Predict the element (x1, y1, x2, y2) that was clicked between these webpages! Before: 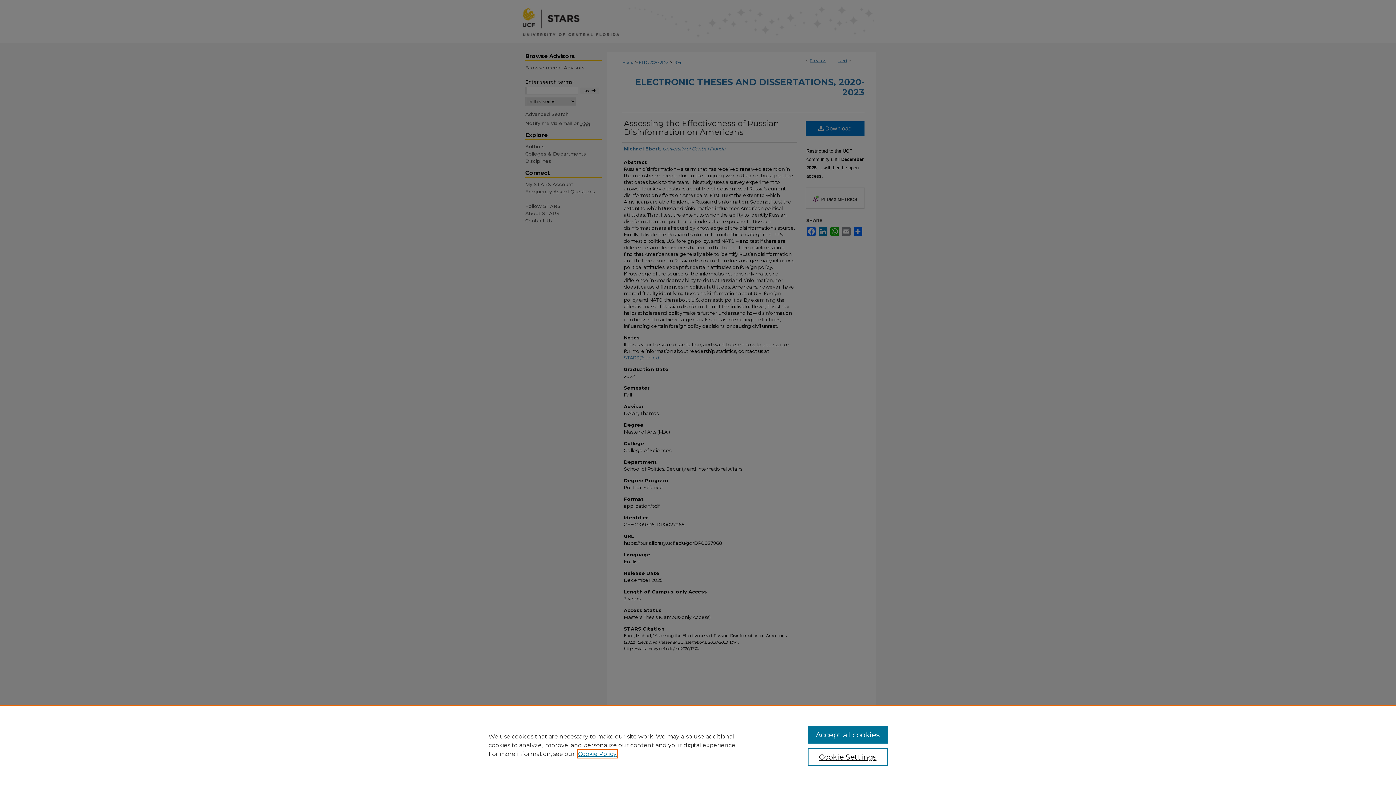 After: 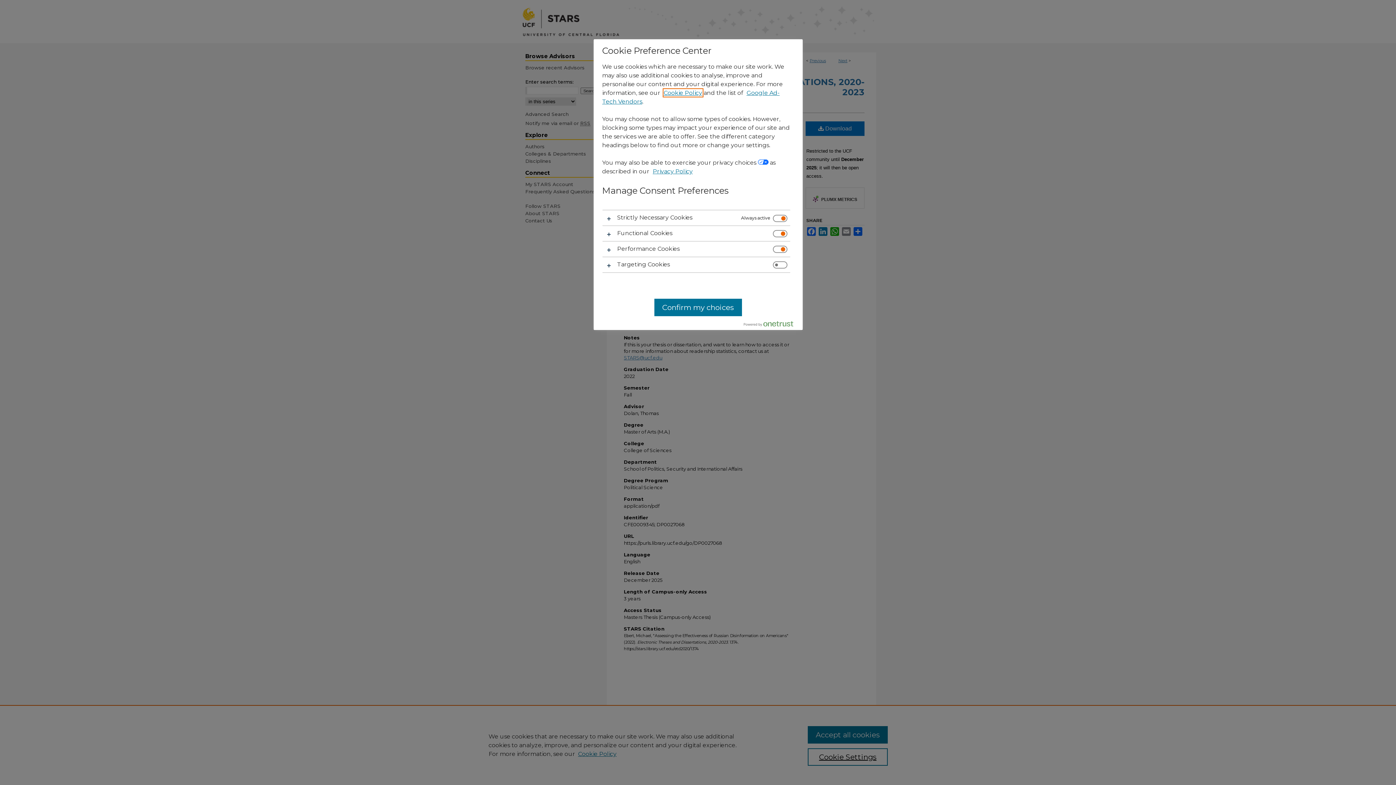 Action: bbox: (807, 748, 887, 766) label: Cookie Settings